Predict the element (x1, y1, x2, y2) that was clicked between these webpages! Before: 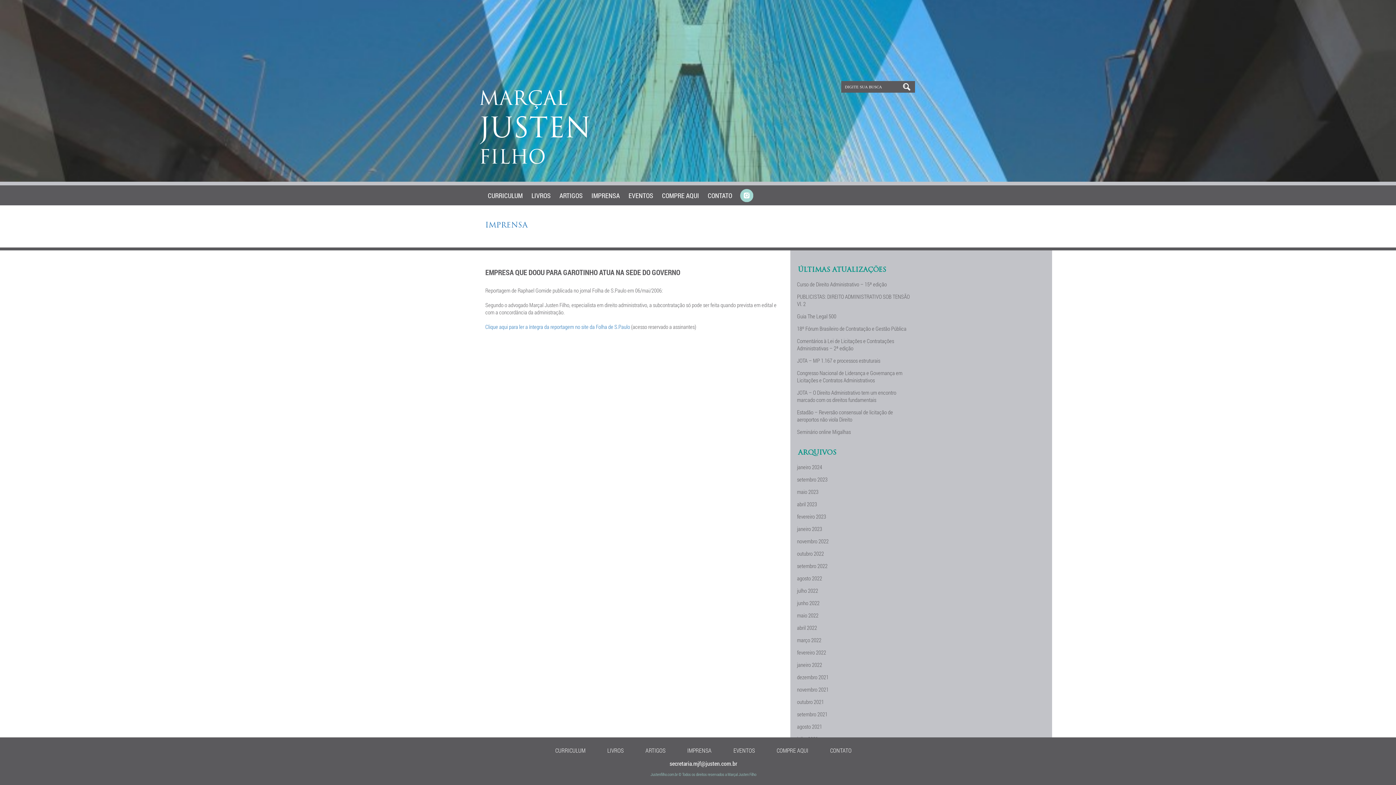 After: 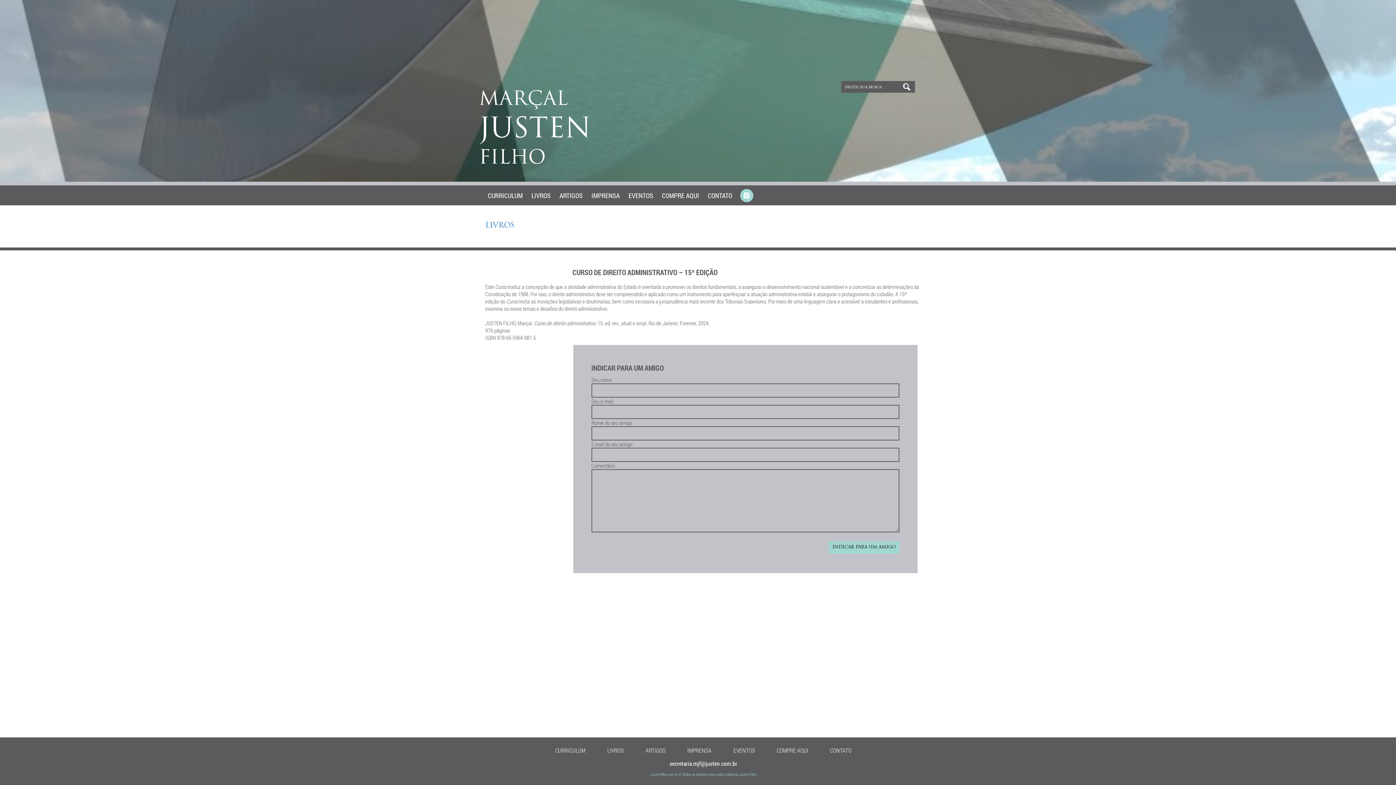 Action: bbox: (797, 280, 887, 288) label: Curso de Direito Administrativo – 15ª edição